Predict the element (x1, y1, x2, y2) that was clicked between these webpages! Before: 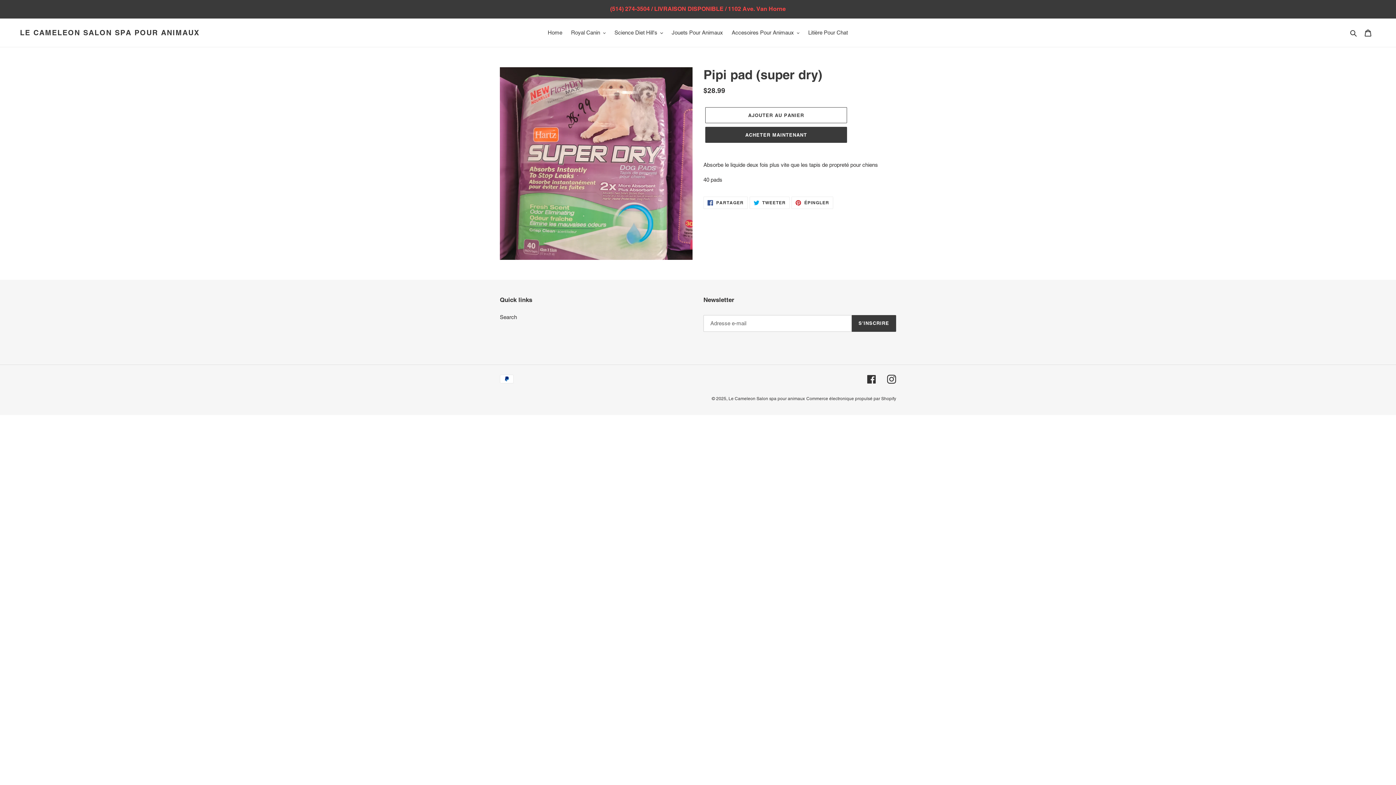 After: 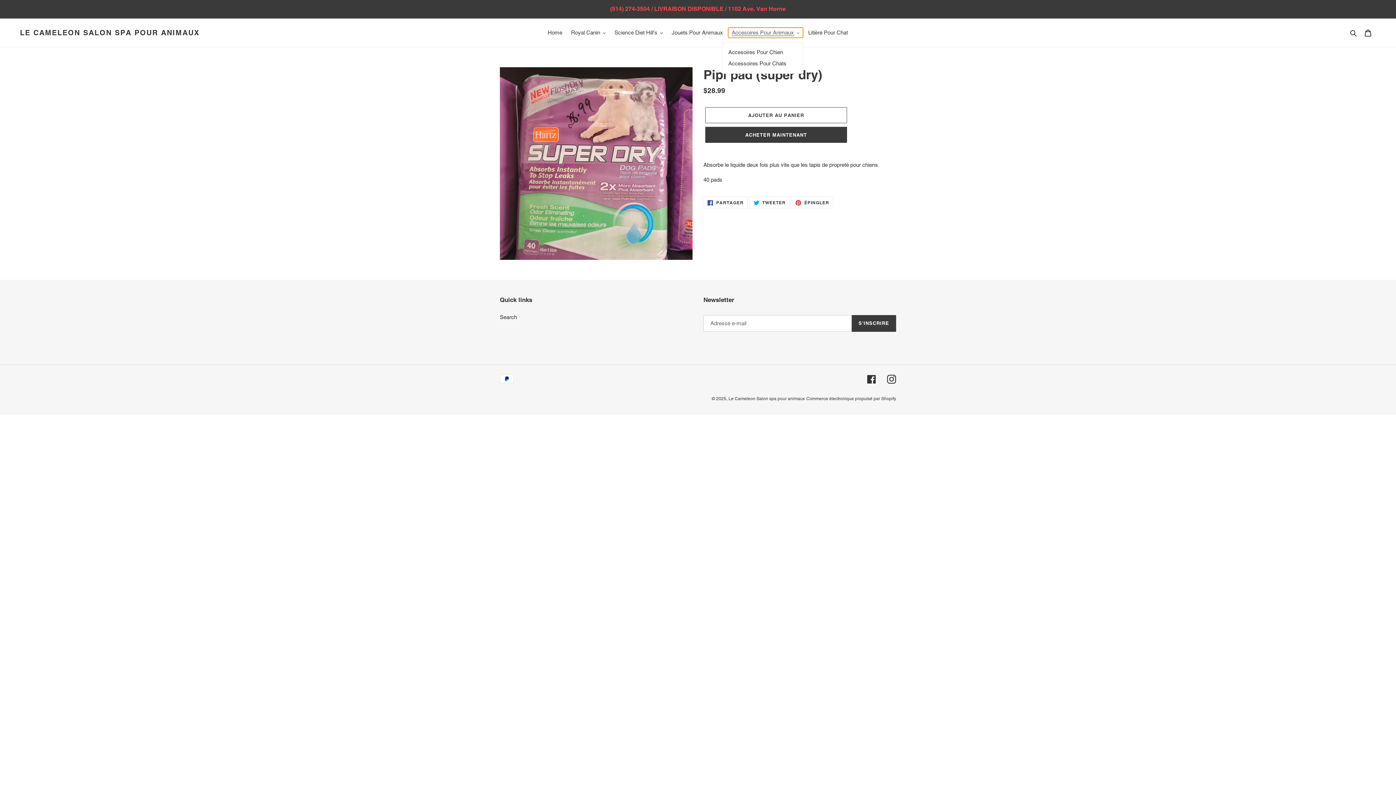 Action: bbox: (728, 27, 803, 37) label: Accesoires Pour Animaux